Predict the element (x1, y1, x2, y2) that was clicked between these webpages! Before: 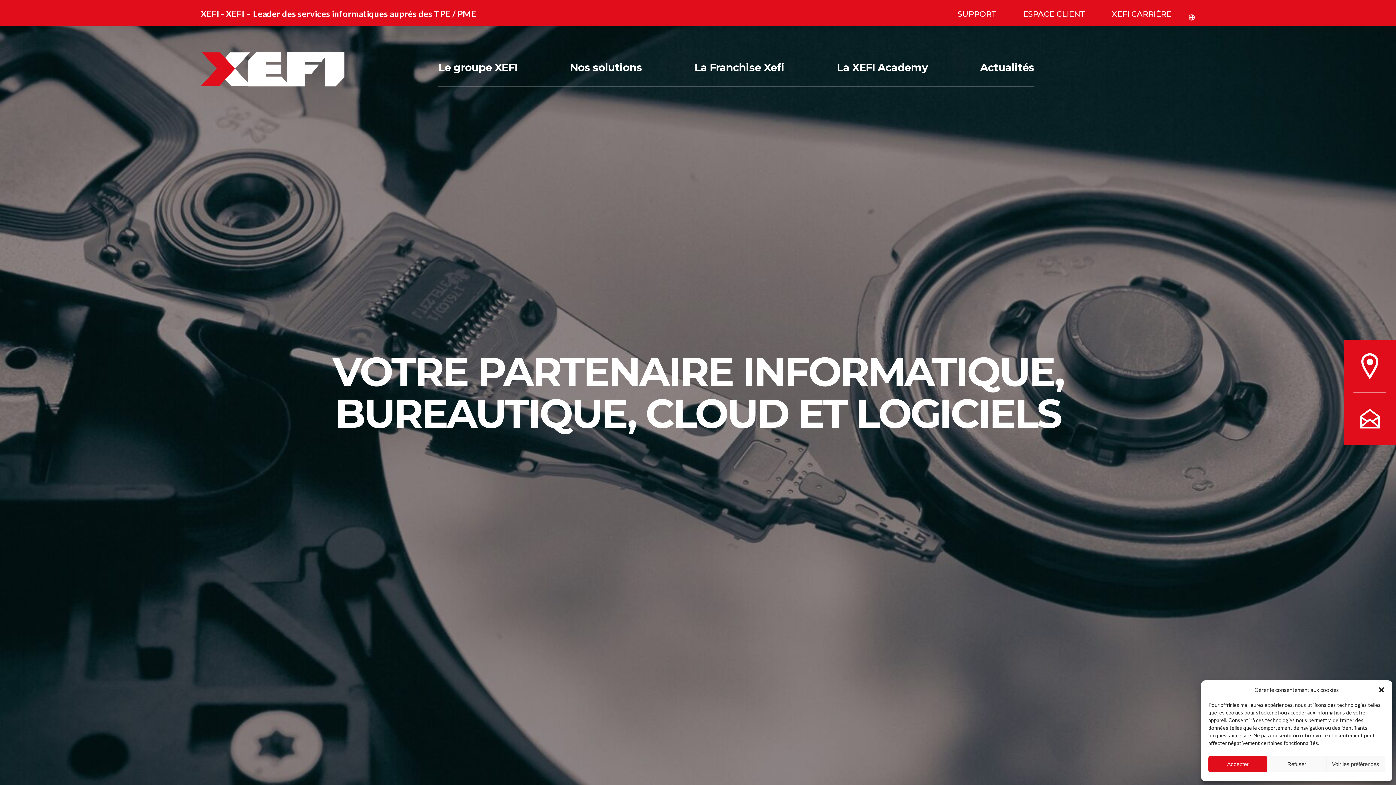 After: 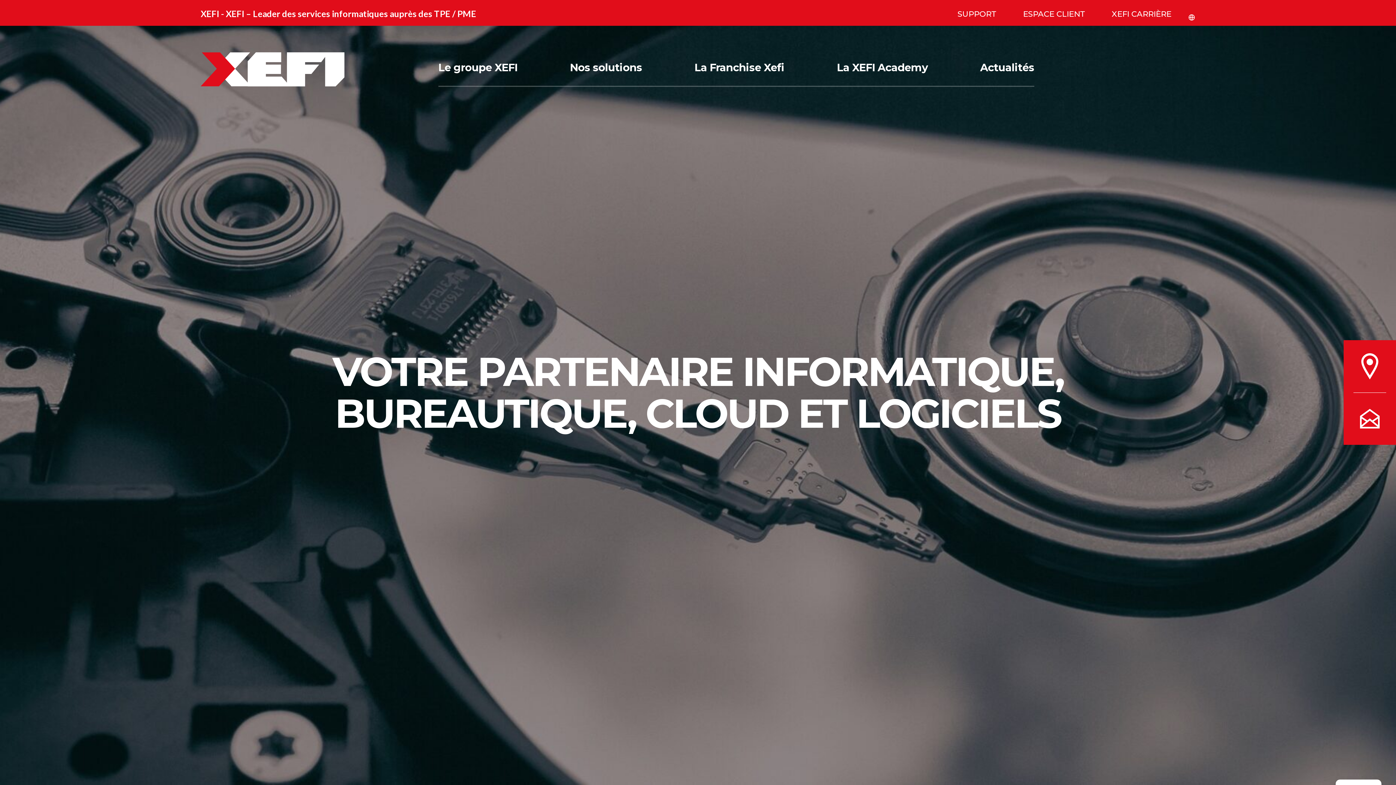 Action: bbox: (1378, 686, 1385, 693) label: close-dialog